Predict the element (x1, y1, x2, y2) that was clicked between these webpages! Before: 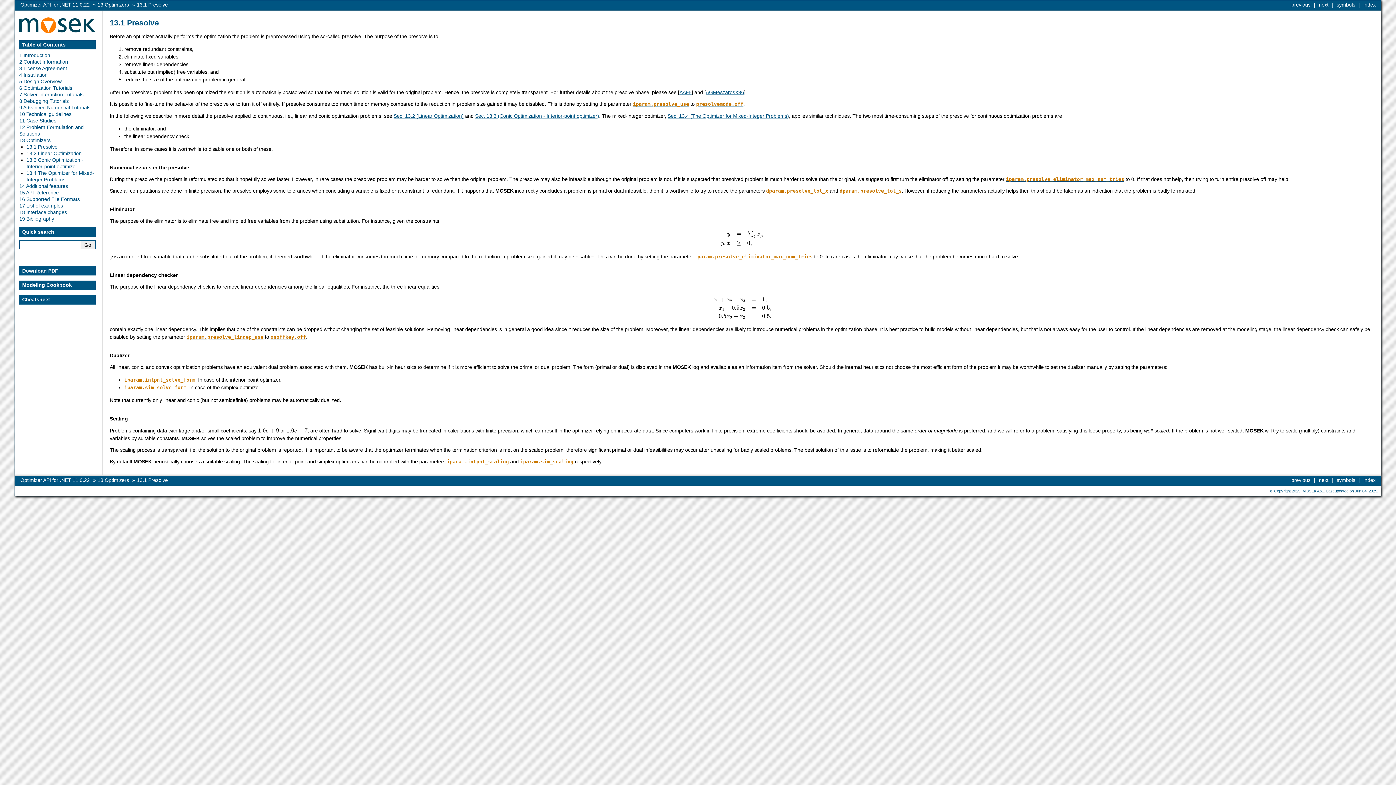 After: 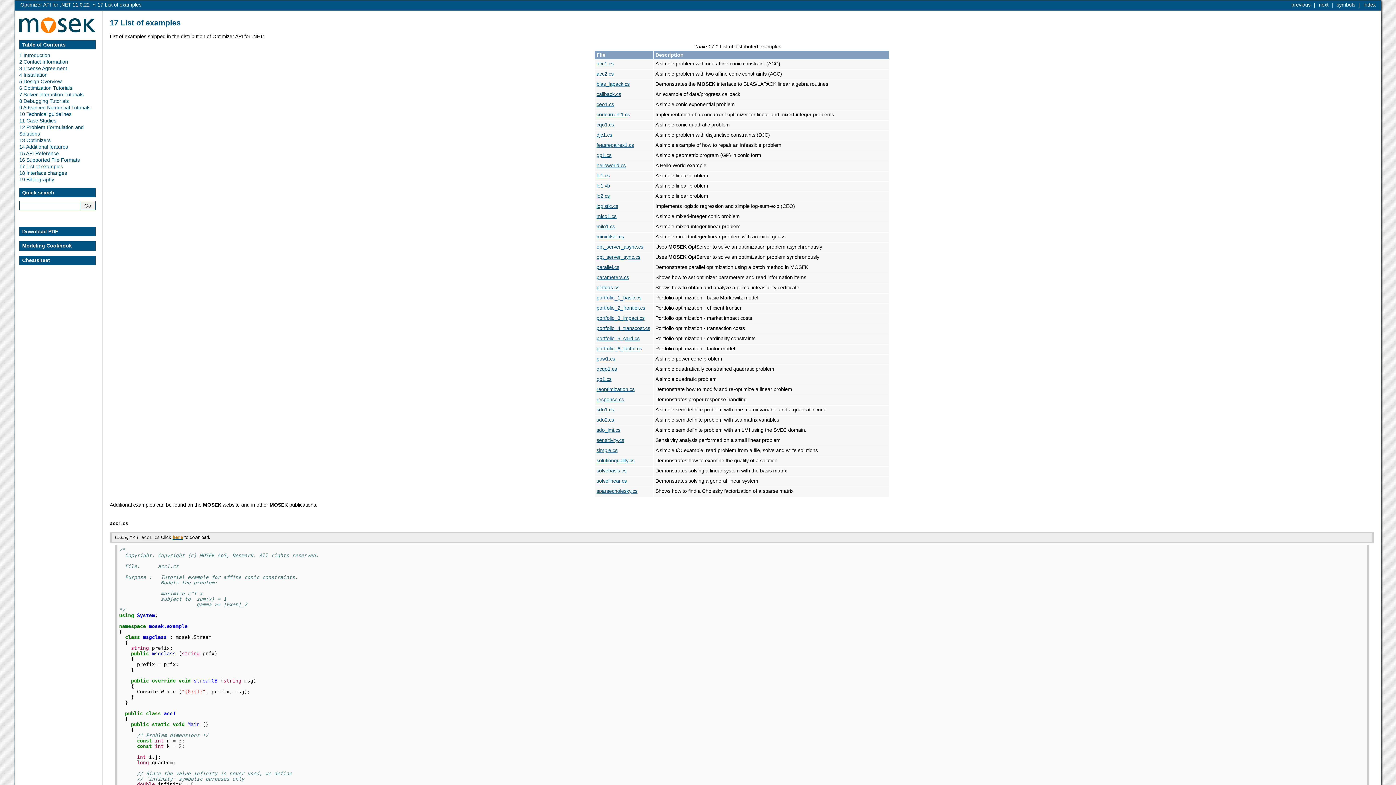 Action: label: 17 List of examples bbox: (19, 203, 63, 208)